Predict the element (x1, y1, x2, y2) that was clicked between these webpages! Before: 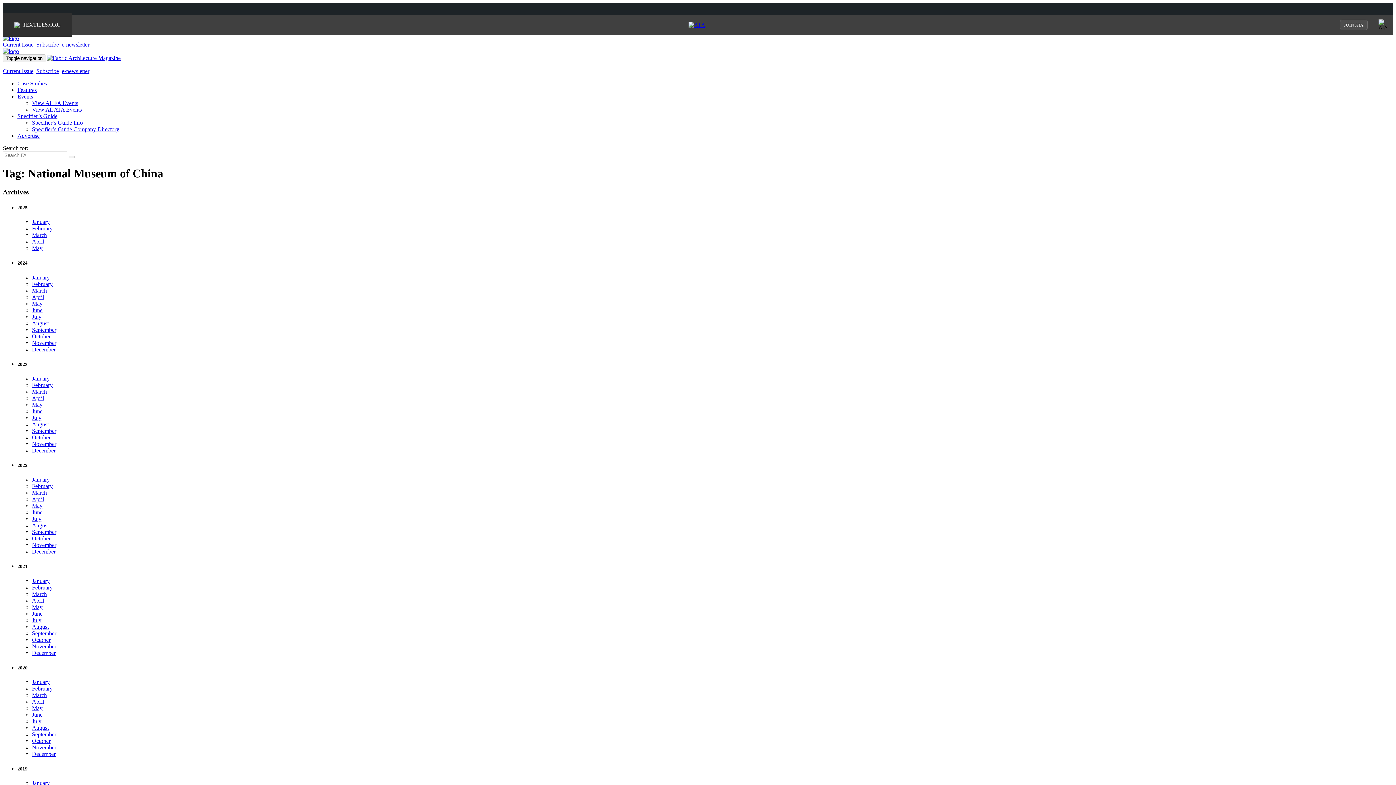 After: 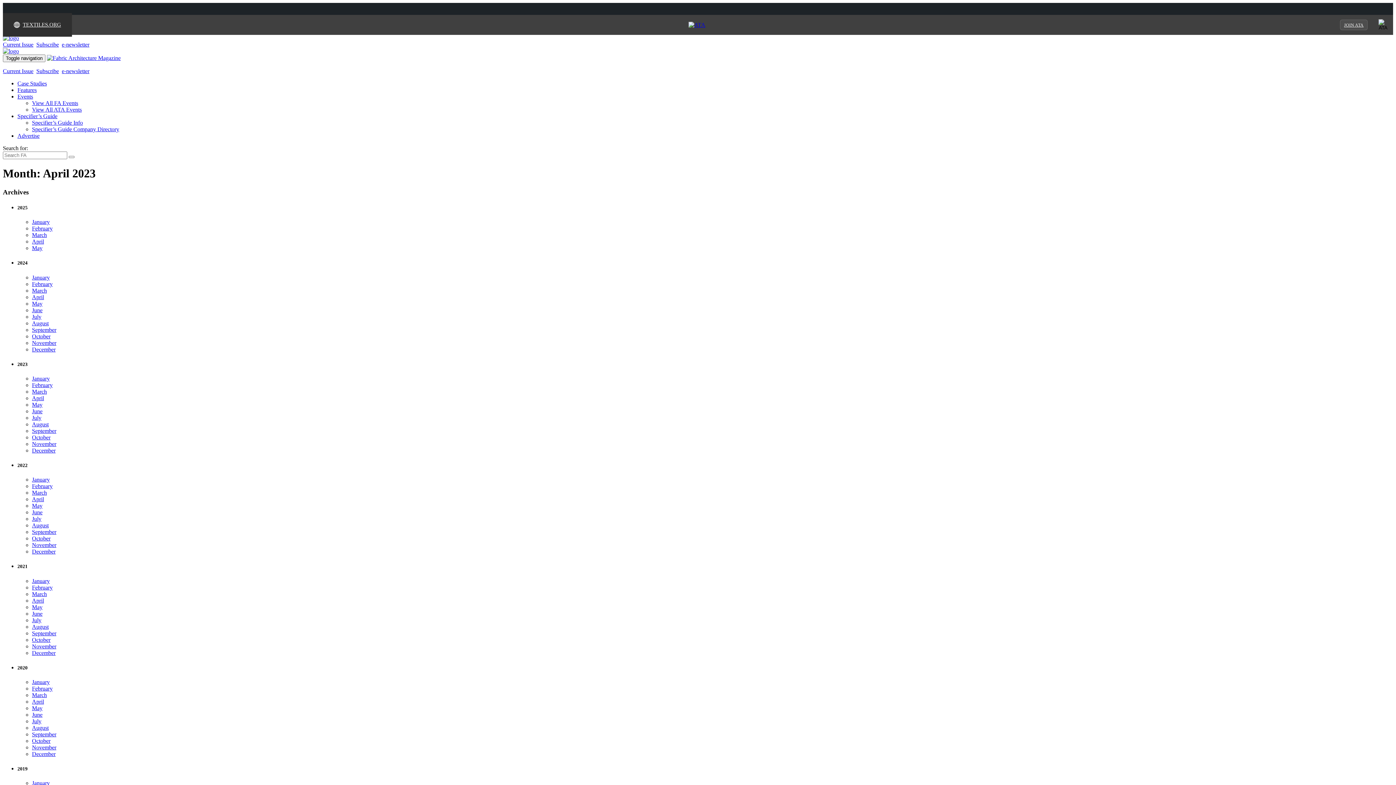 Action: label: April bbox: (32, 395, 44, 401)